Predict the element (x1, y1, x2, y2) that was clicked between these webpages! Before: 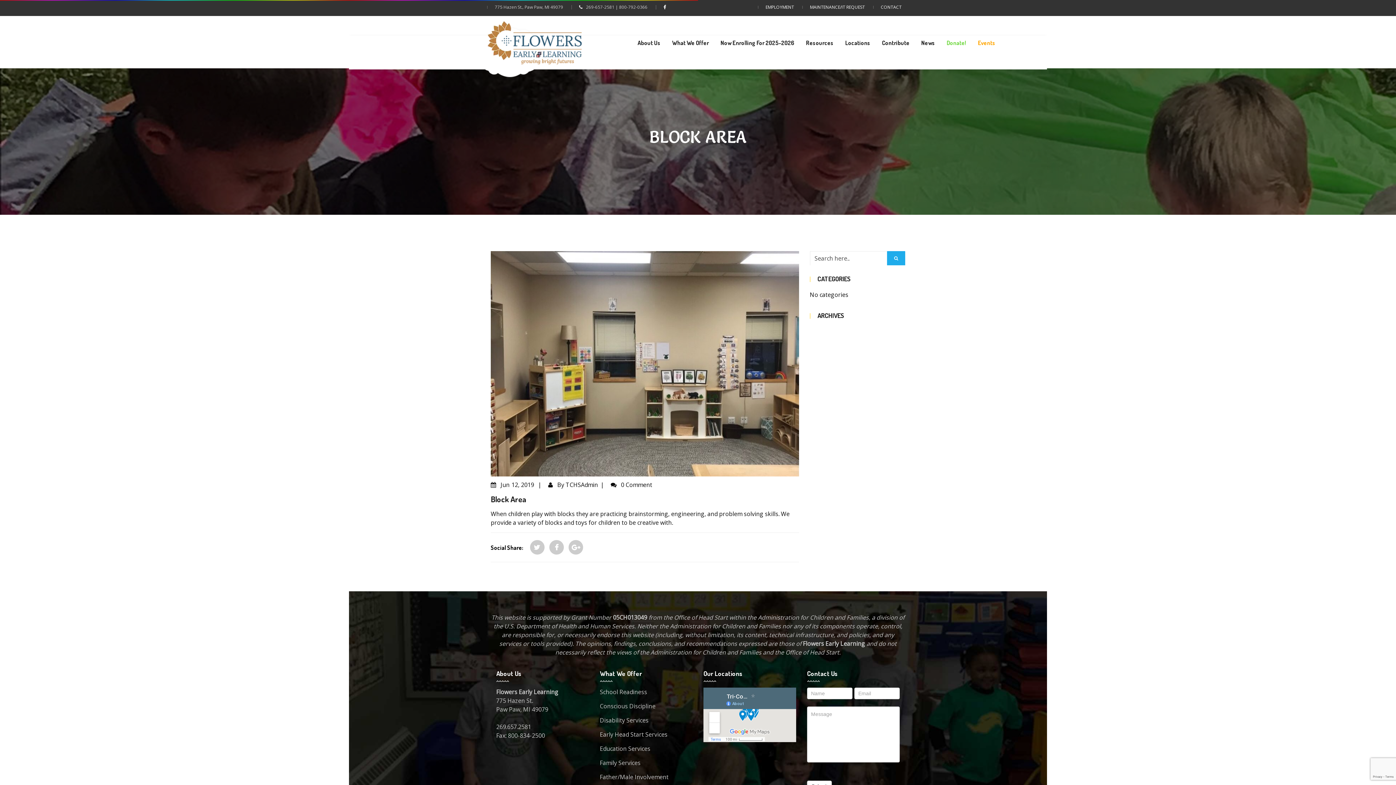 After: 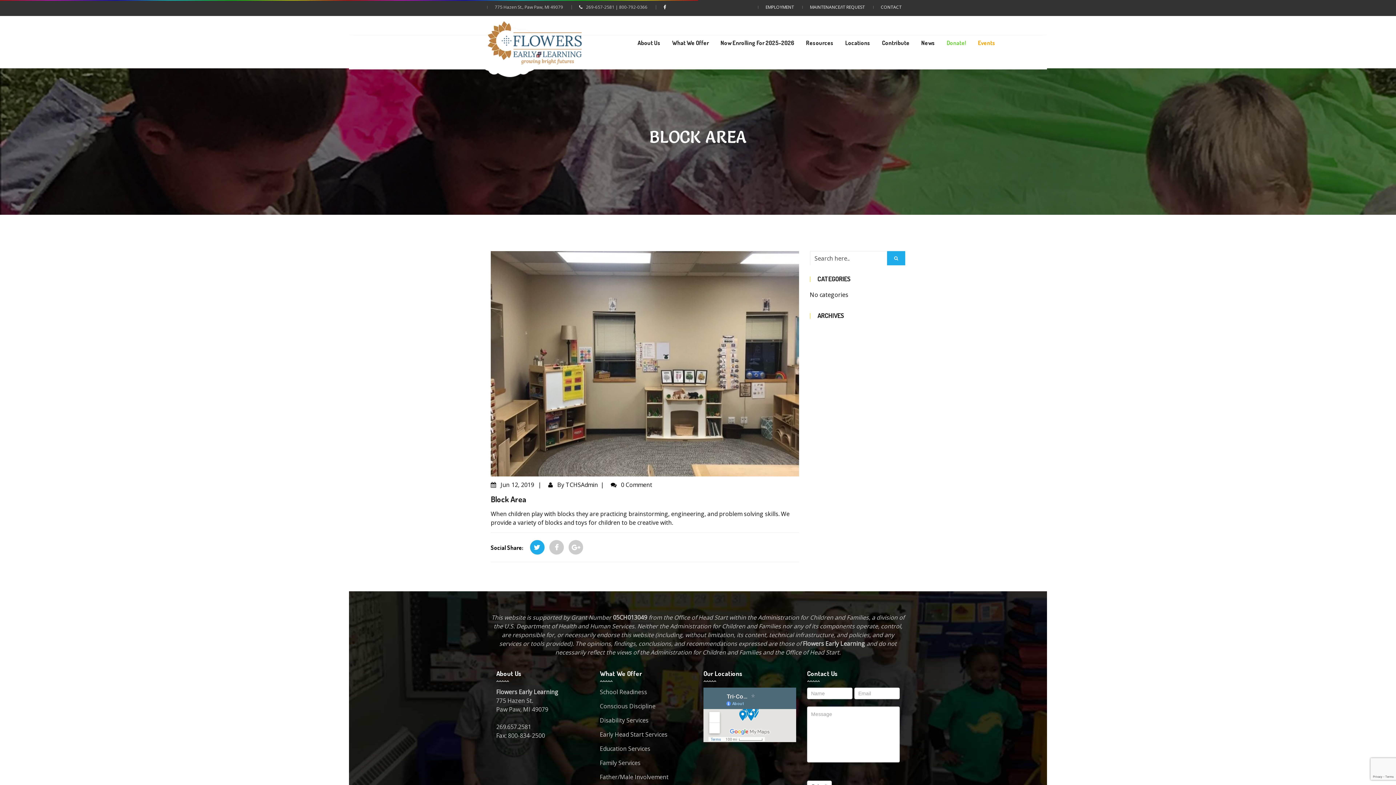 Action: bbox: (530, 540, 544, 554)